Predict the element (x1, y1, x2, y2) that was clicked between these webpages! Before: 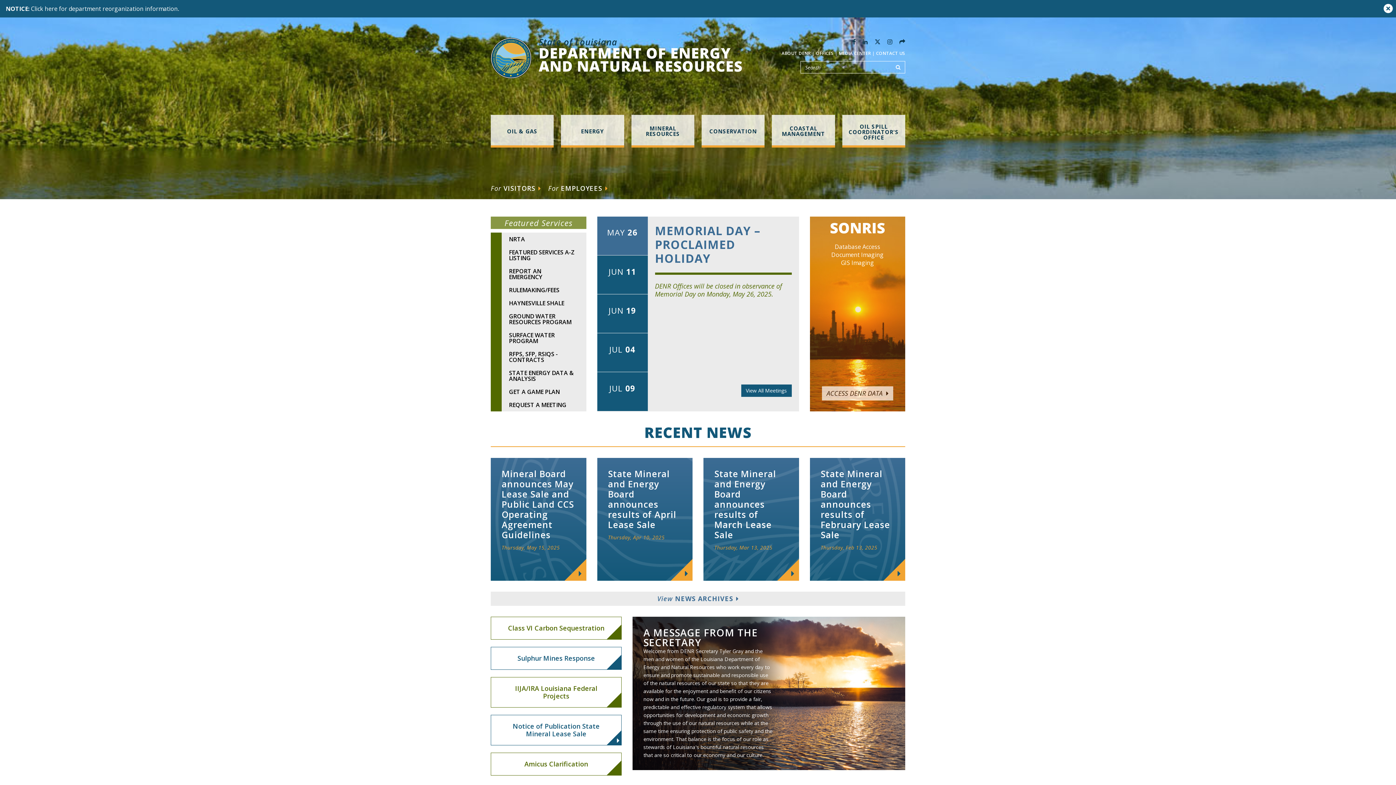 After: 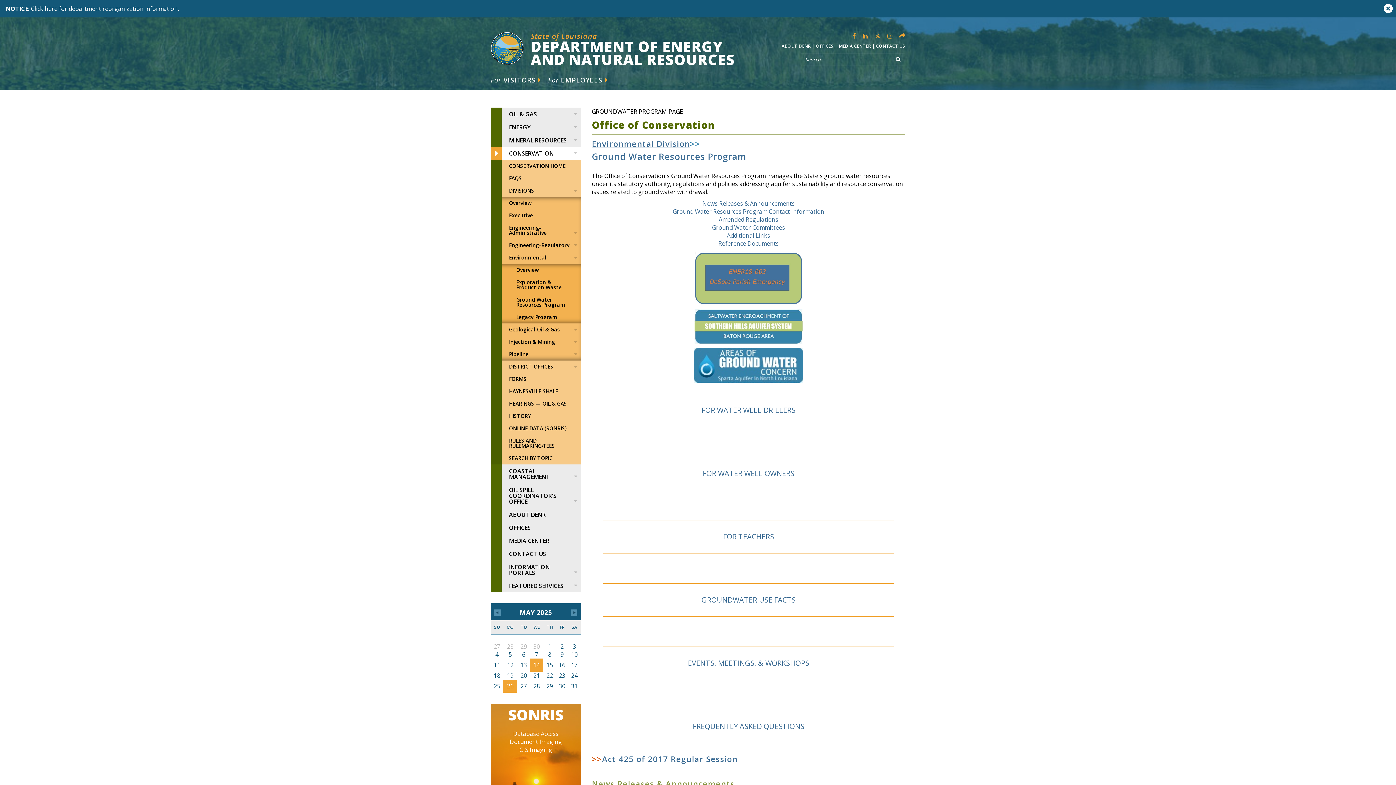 Action: bbox: (490, 309, 586, 328) label: GROUND WATER RESOURCES PROGRAM